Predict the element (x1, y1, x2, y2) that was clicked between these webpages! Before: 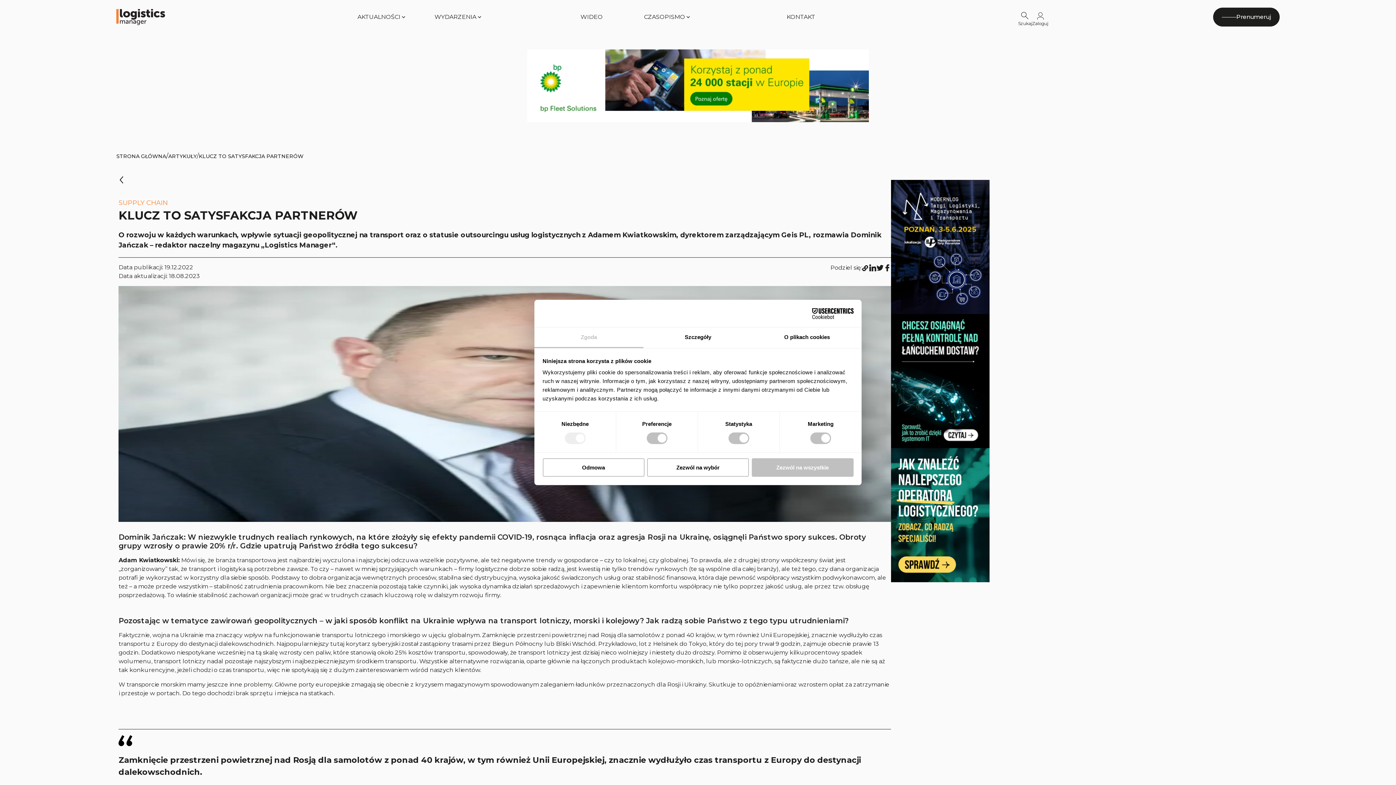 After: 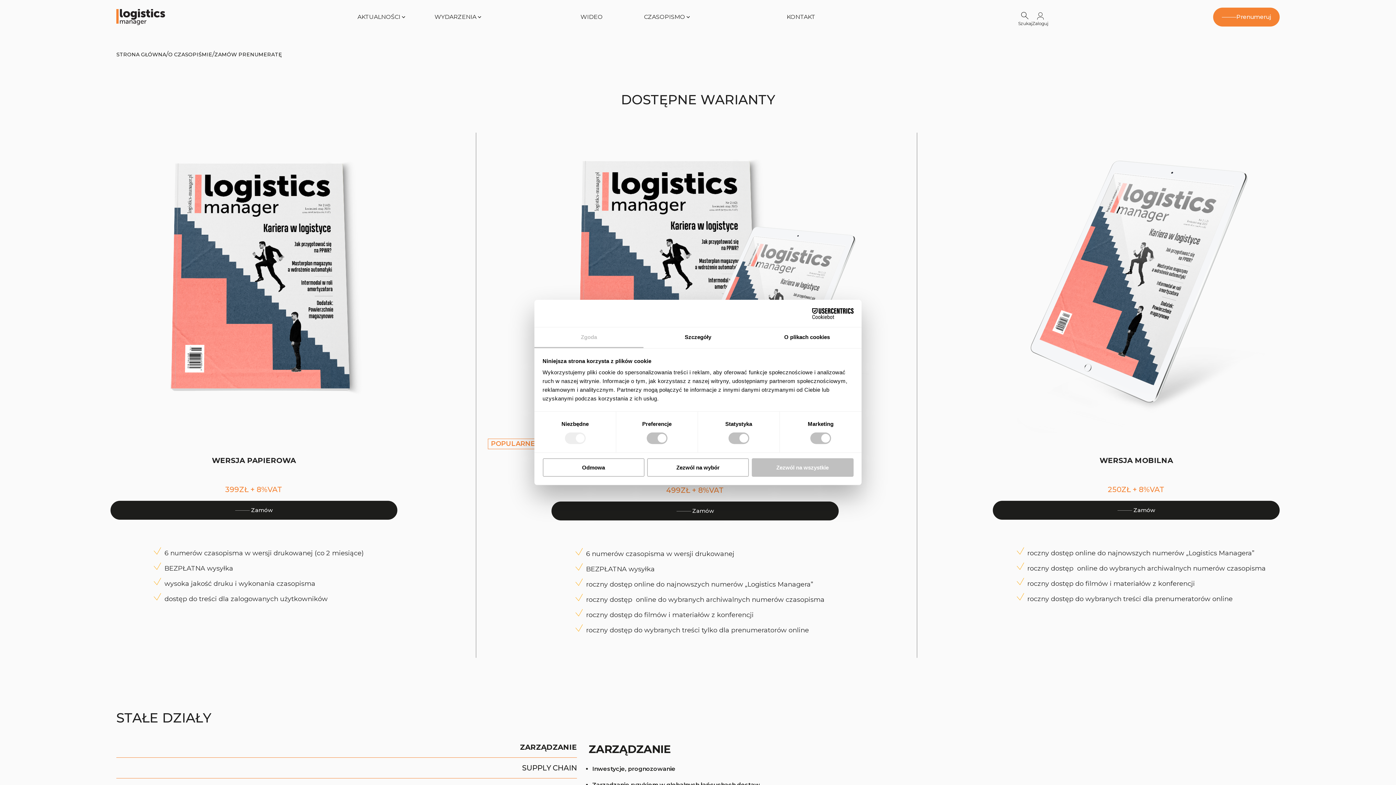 Action: bbox: (1213, 7, 1279, 26) label: Prenumeruj